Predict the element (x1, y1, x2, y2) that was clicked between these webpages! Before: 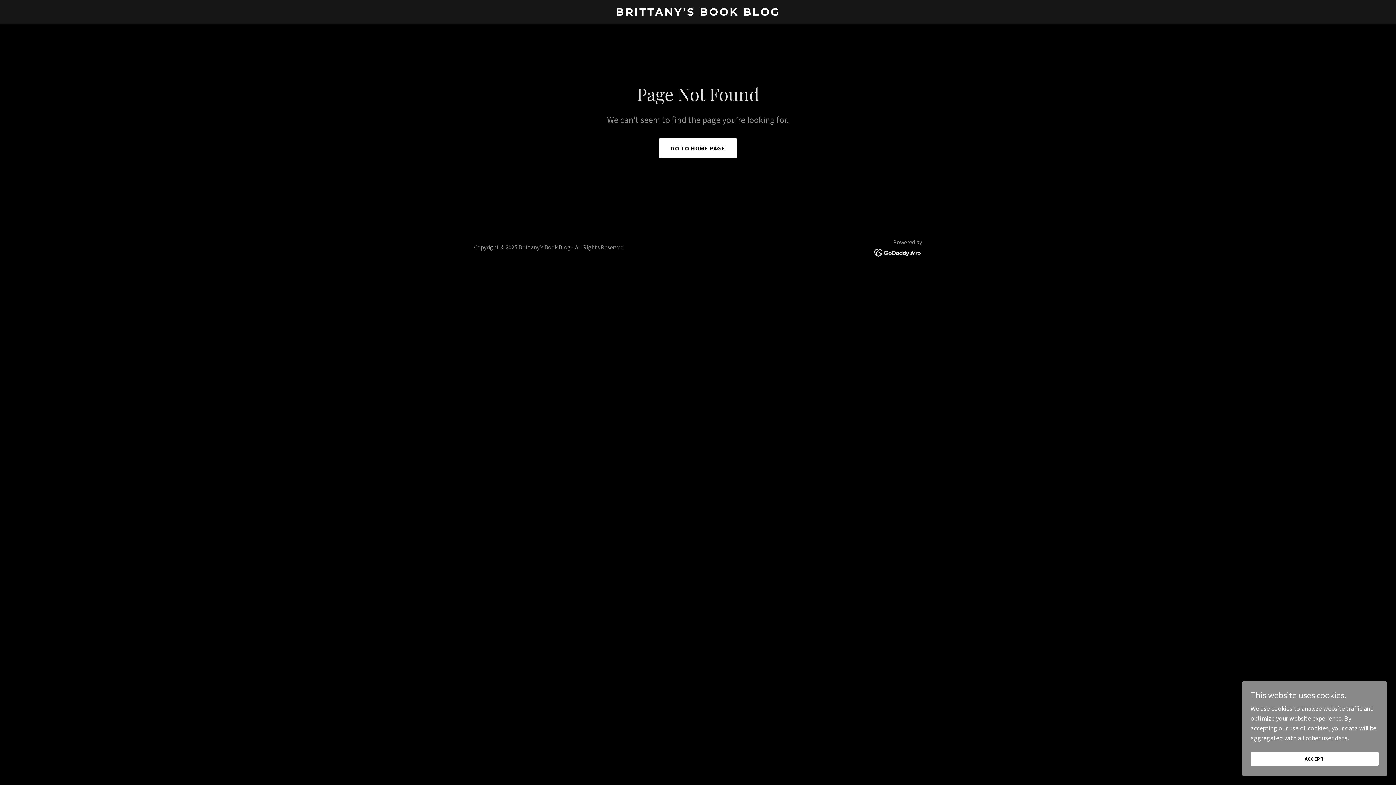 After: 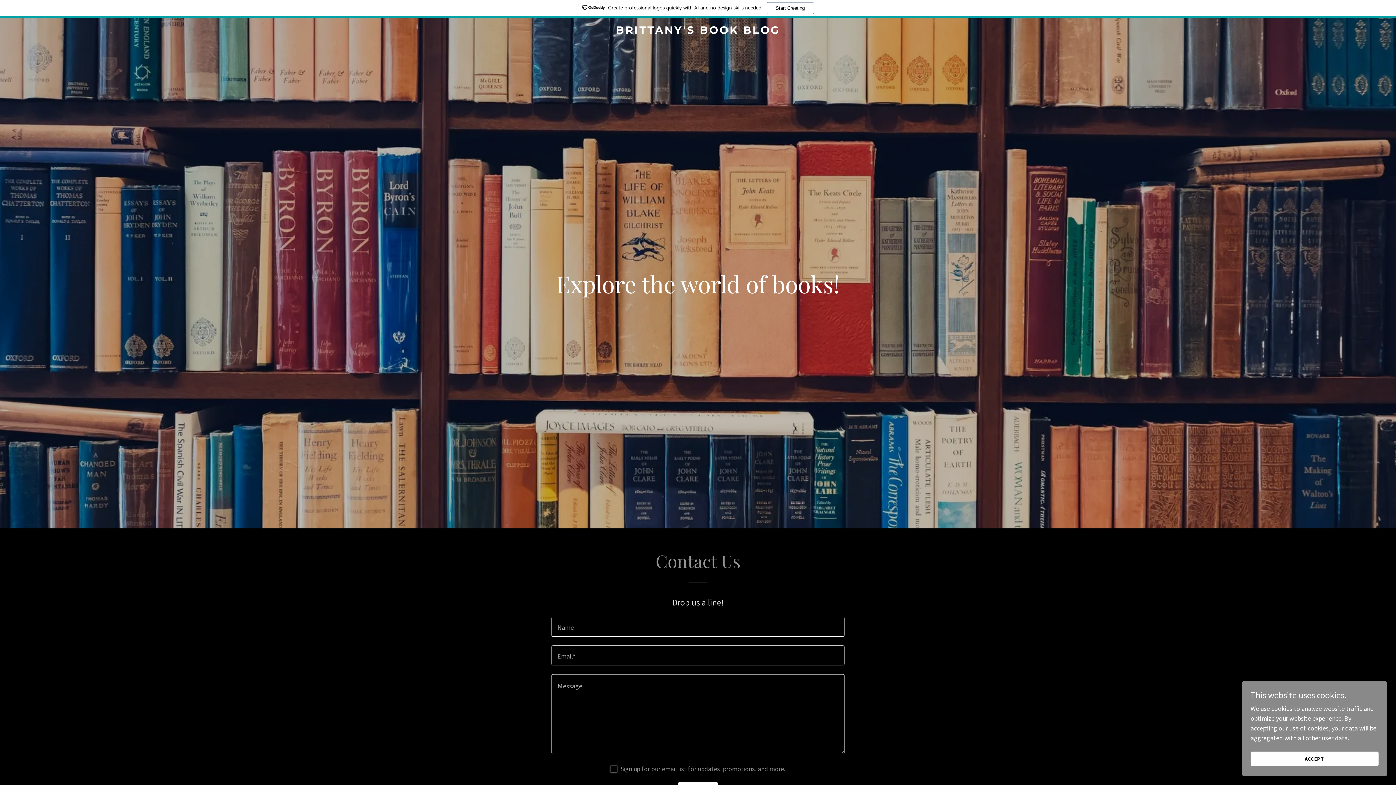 Action: bbox: (471, 9, 925, 17) label: BRITTANY'S BOOK BLOG